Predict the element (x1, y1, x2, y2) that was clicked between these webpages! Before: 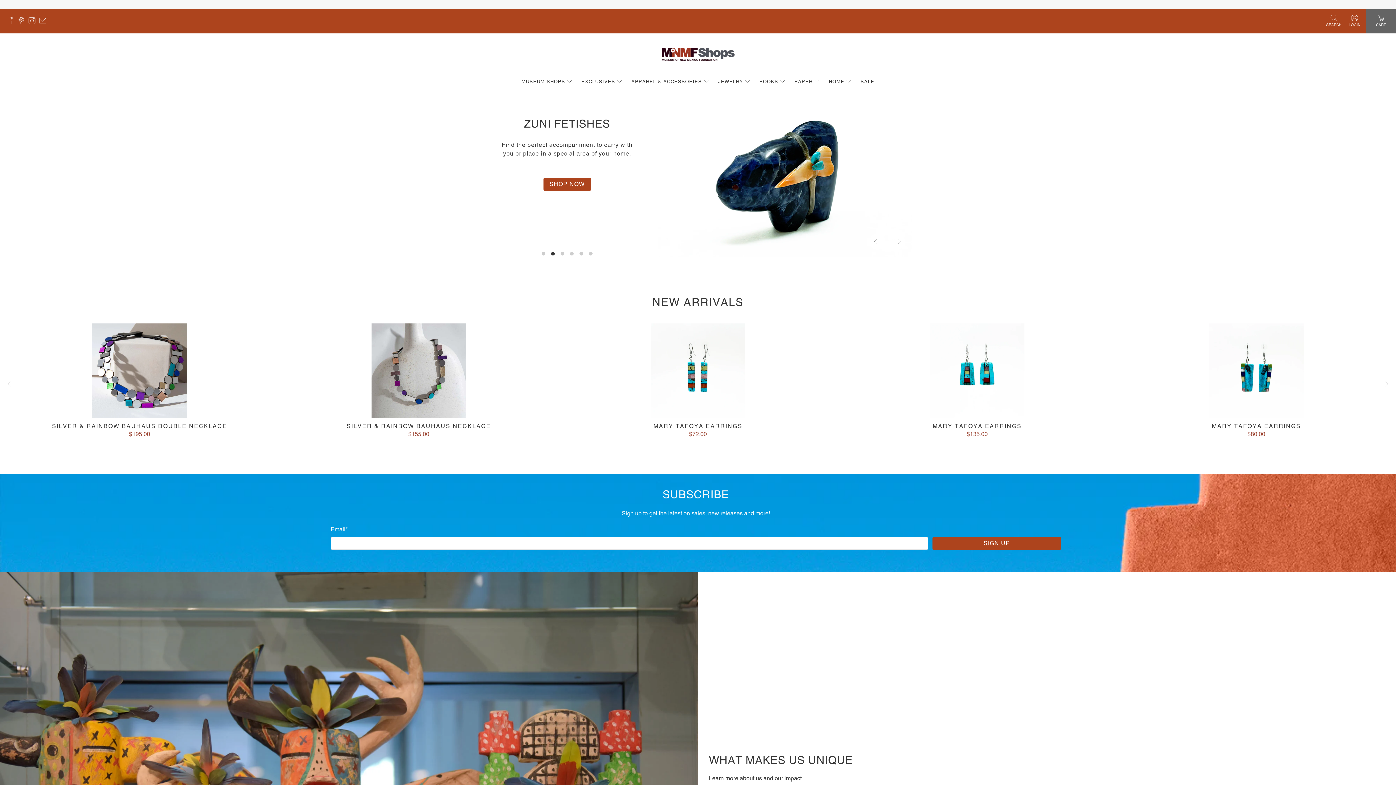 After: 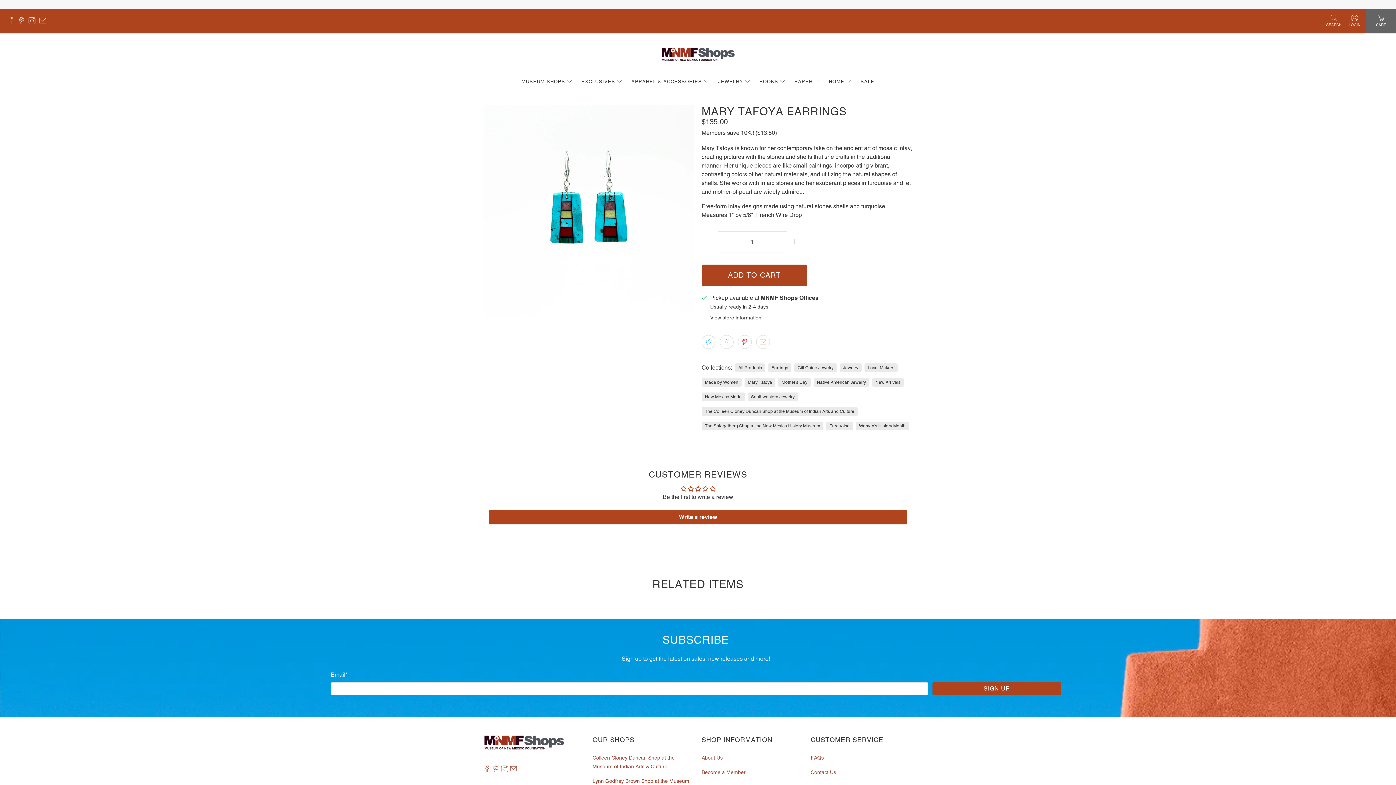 Action: label: MARY TAFOYA EARRINGS bbox: (842, 421, 1112, 429)